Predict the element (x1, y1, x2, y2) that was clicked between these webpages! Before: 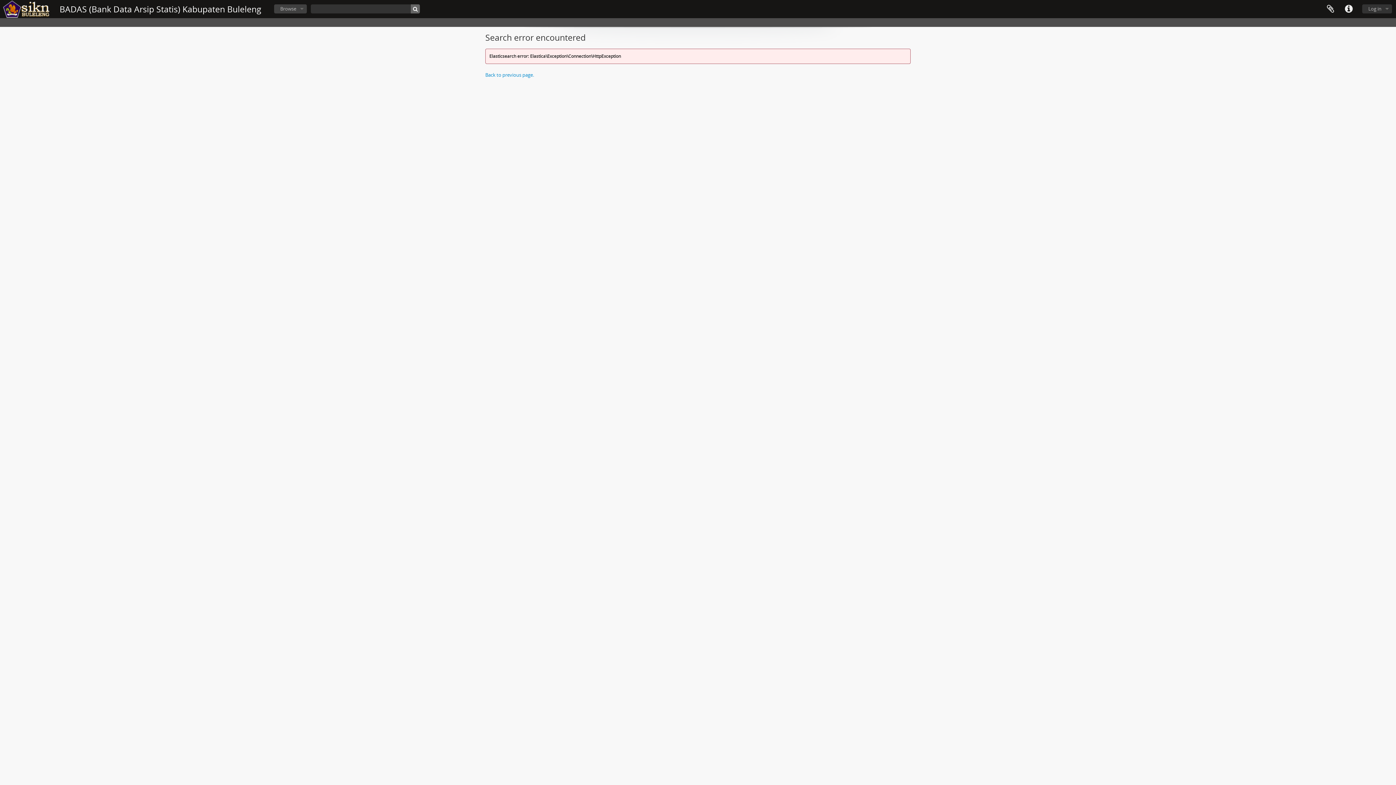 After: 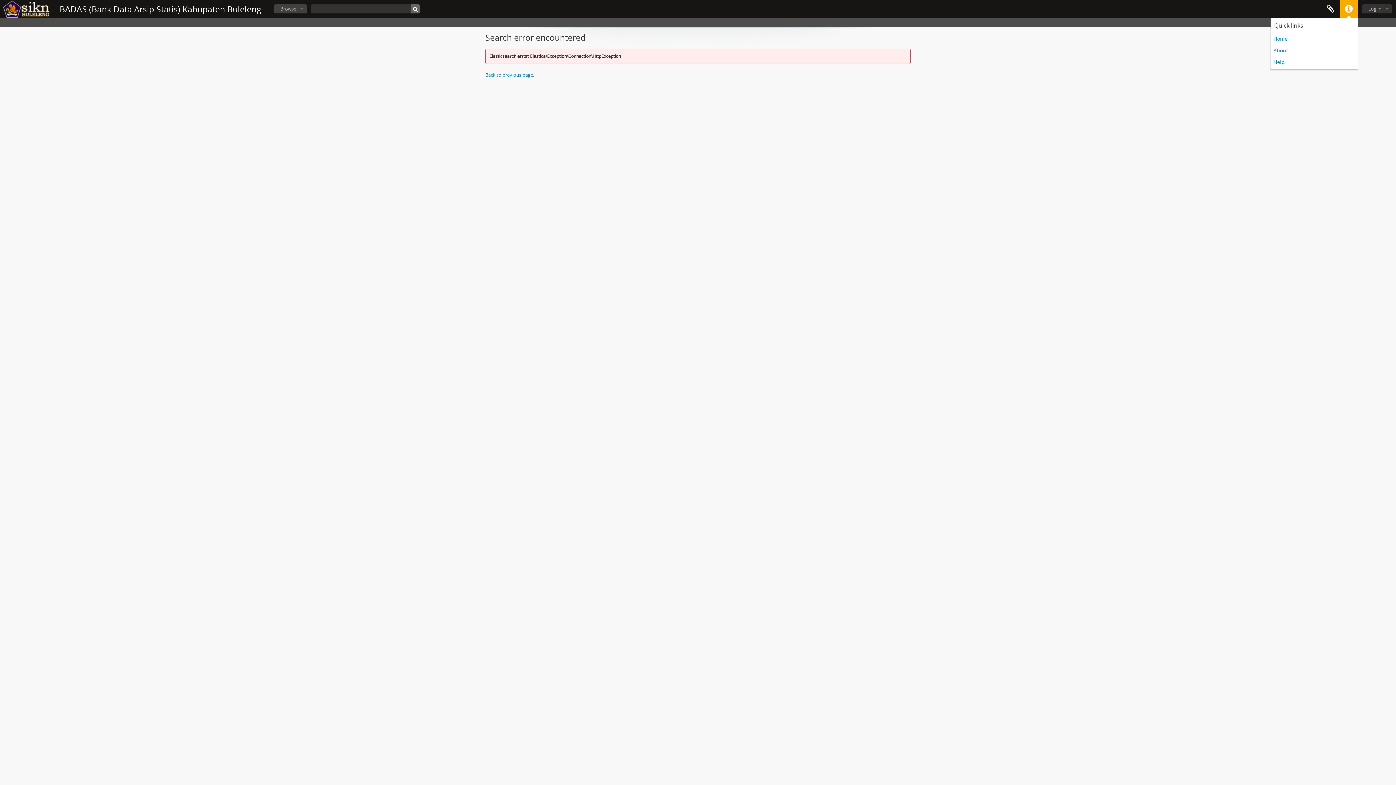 Action: bbox: (1340, 0, 1358, 18) label: Quick links